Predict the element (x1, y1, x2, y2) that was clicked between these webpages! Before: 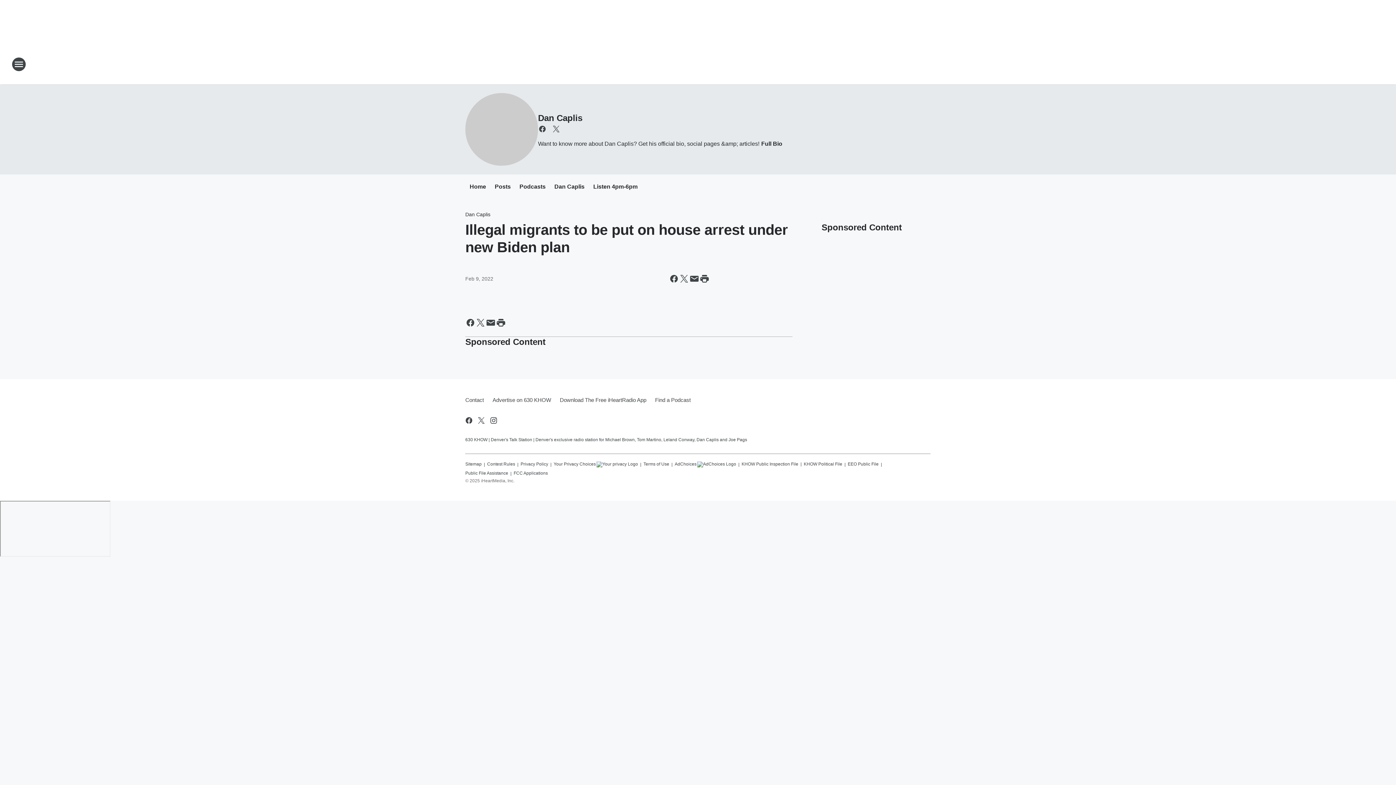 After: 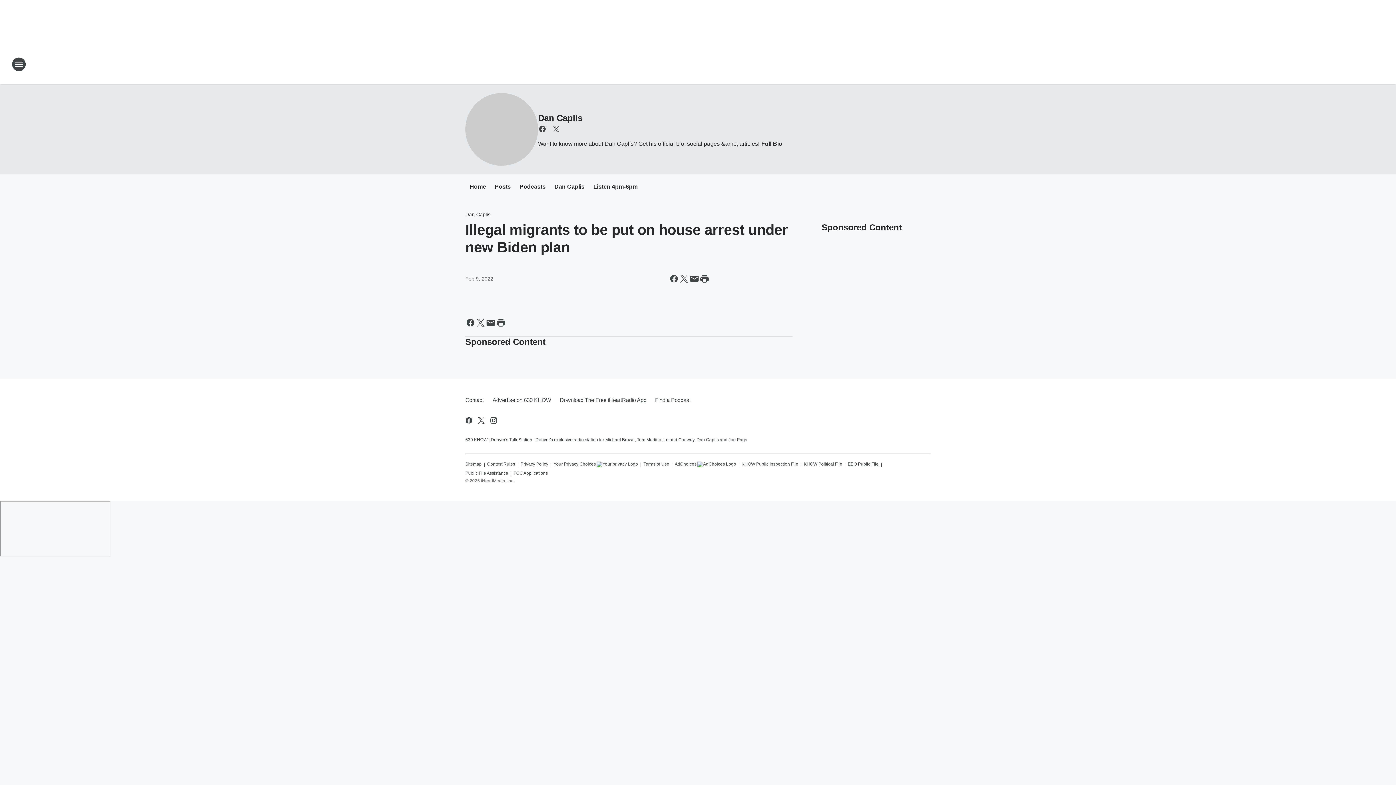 Action: label: EEO Public File bbox: (848, 458, 878, 467)